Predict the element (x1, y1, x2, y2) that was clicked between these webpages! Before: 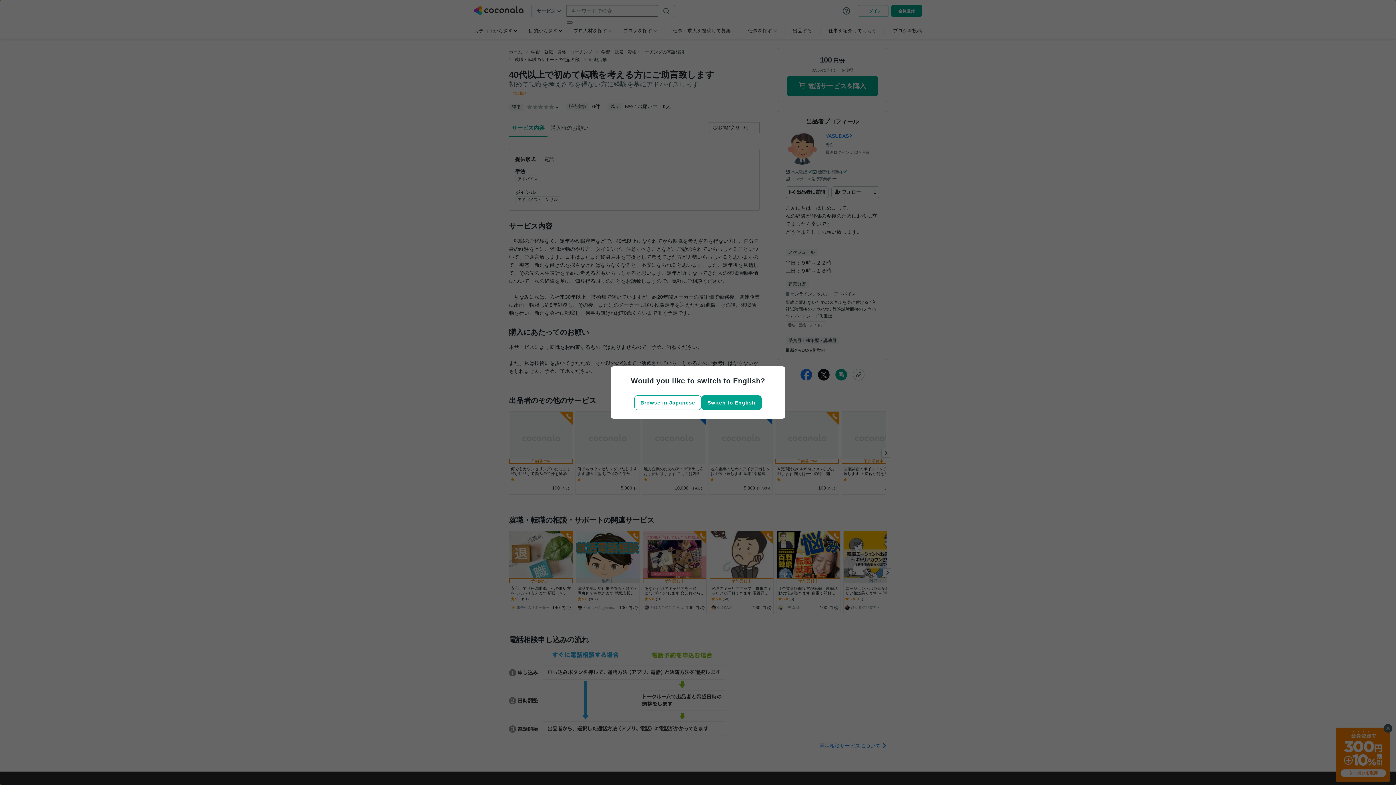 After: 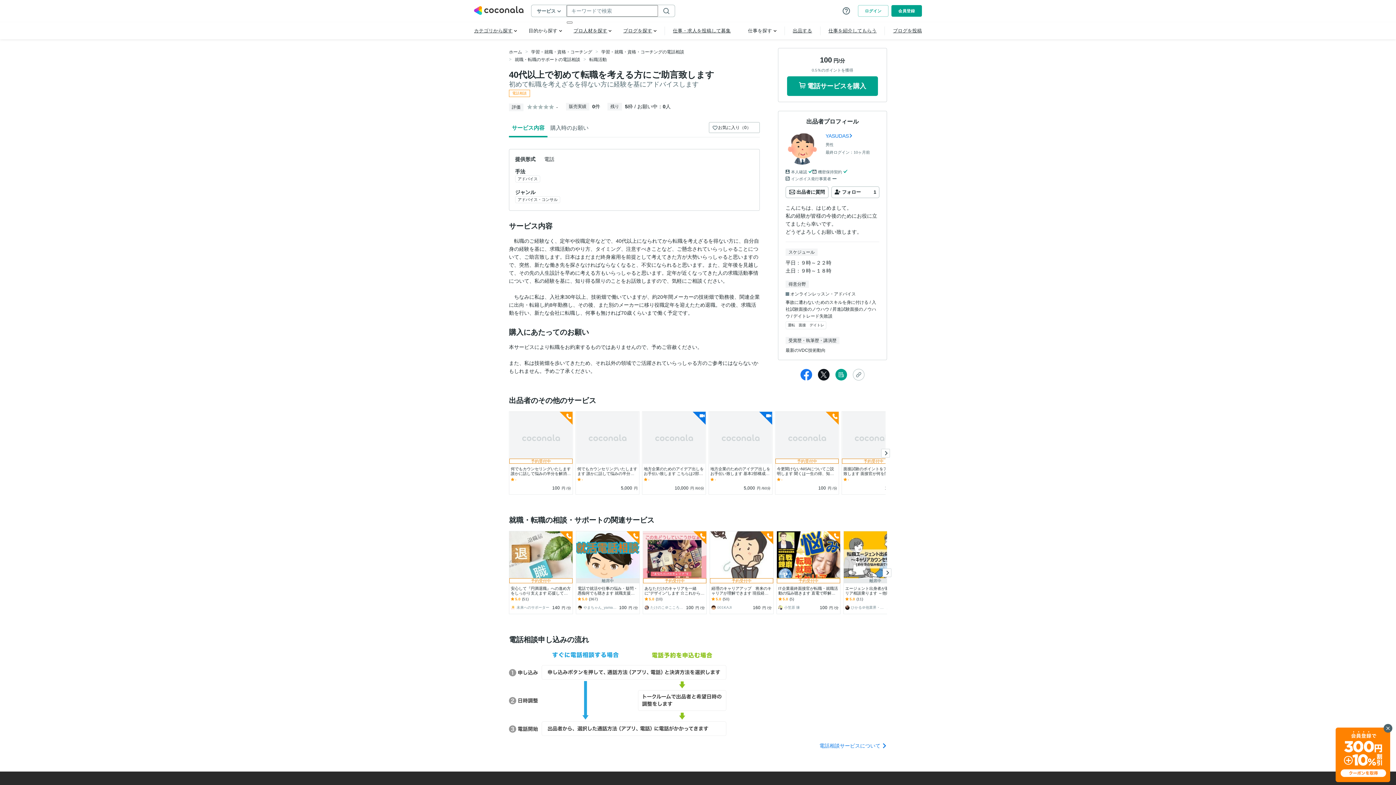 Action: label: Browse in Japanese bbox: (634, 395, 701, 410)